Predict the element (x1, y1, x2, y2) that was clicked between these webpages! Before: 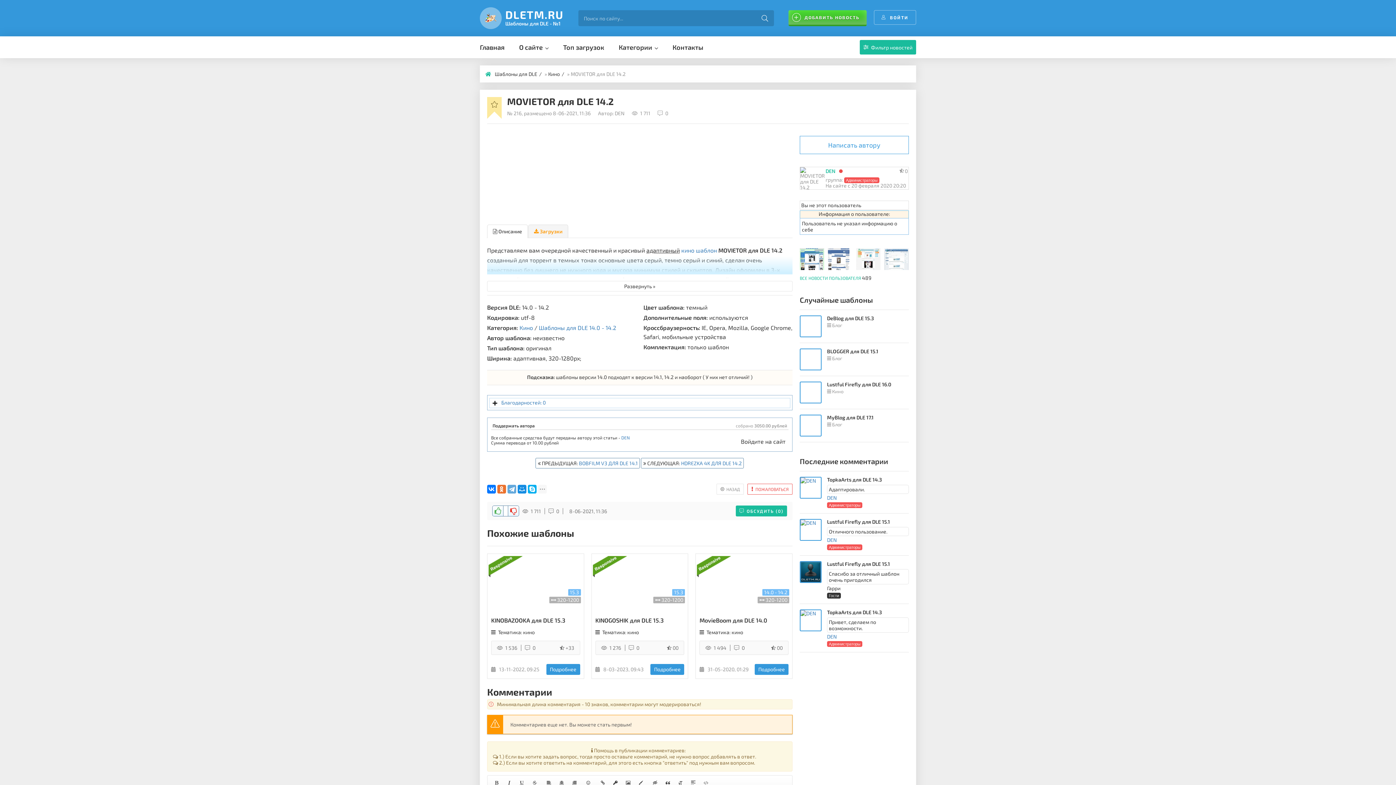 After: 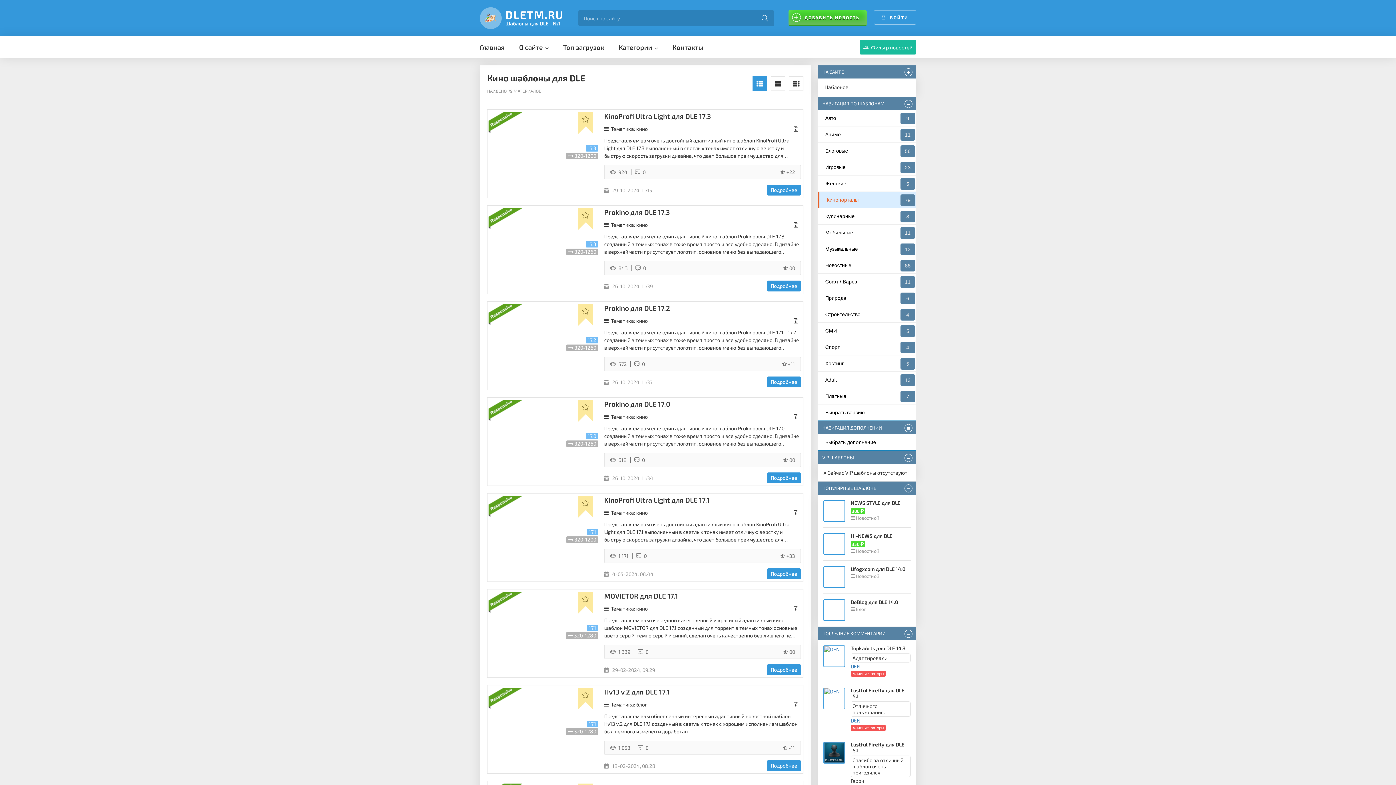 Action: label: Кино bbox: (519, 324, 533, 331)